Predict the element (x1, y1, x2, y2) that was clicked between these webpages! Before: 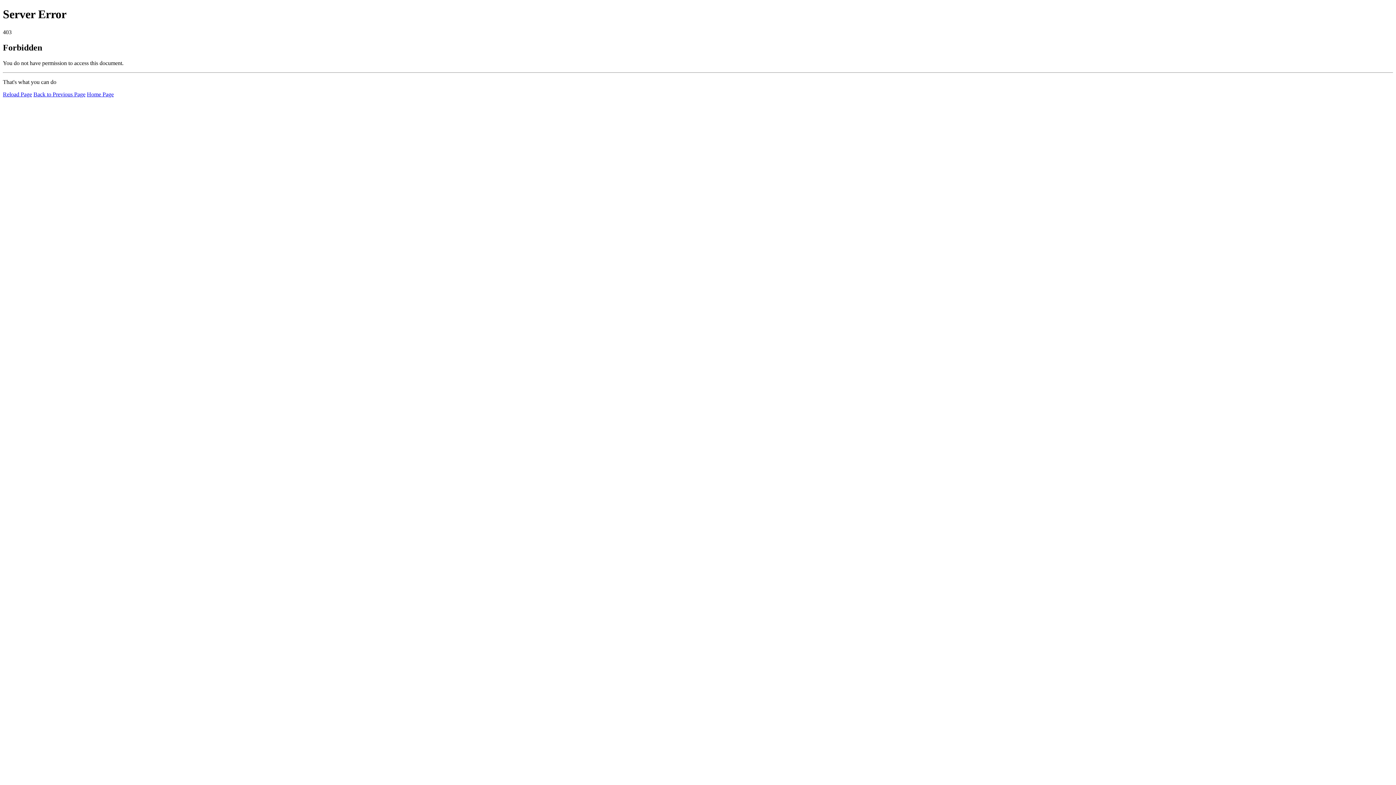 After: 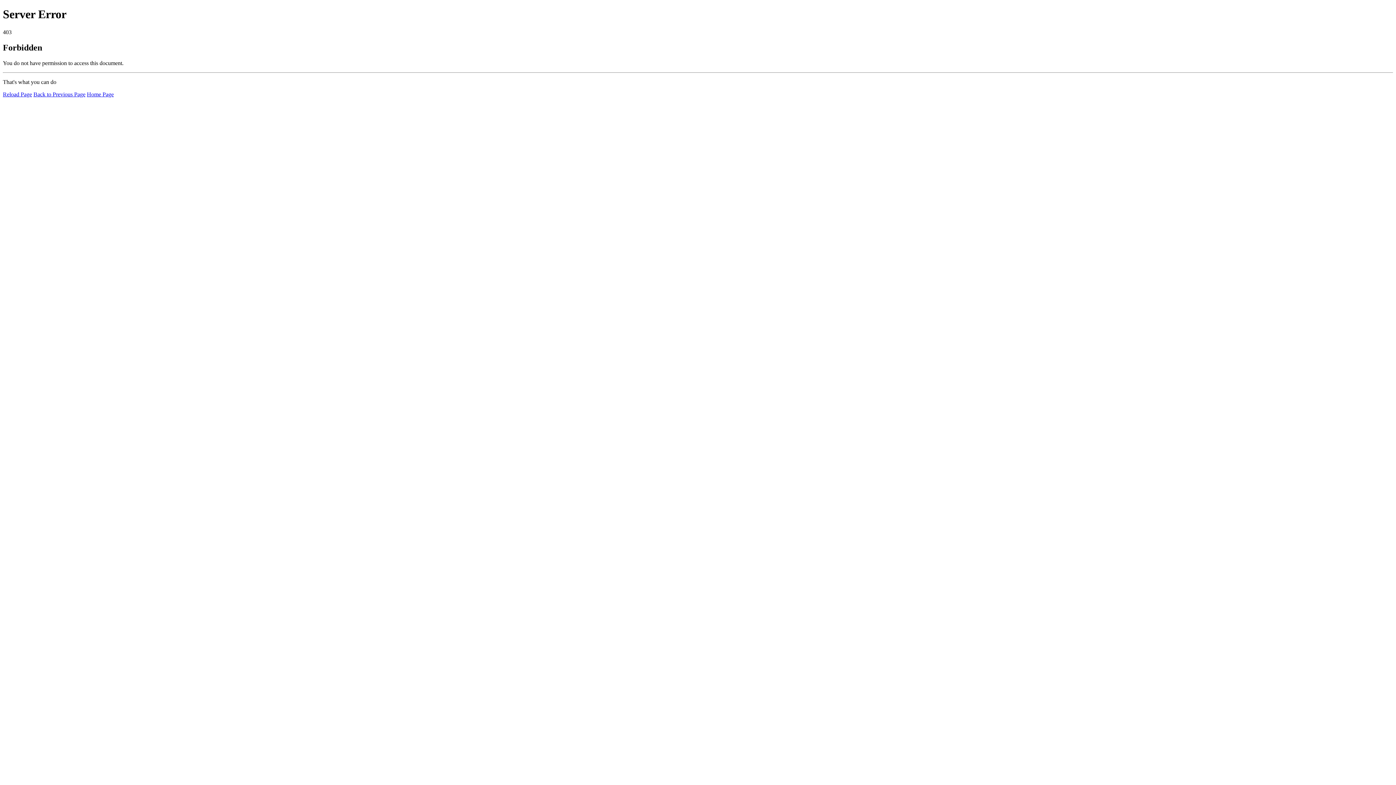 Action: label: Home Page bbox: (86, 91, 113, 97)